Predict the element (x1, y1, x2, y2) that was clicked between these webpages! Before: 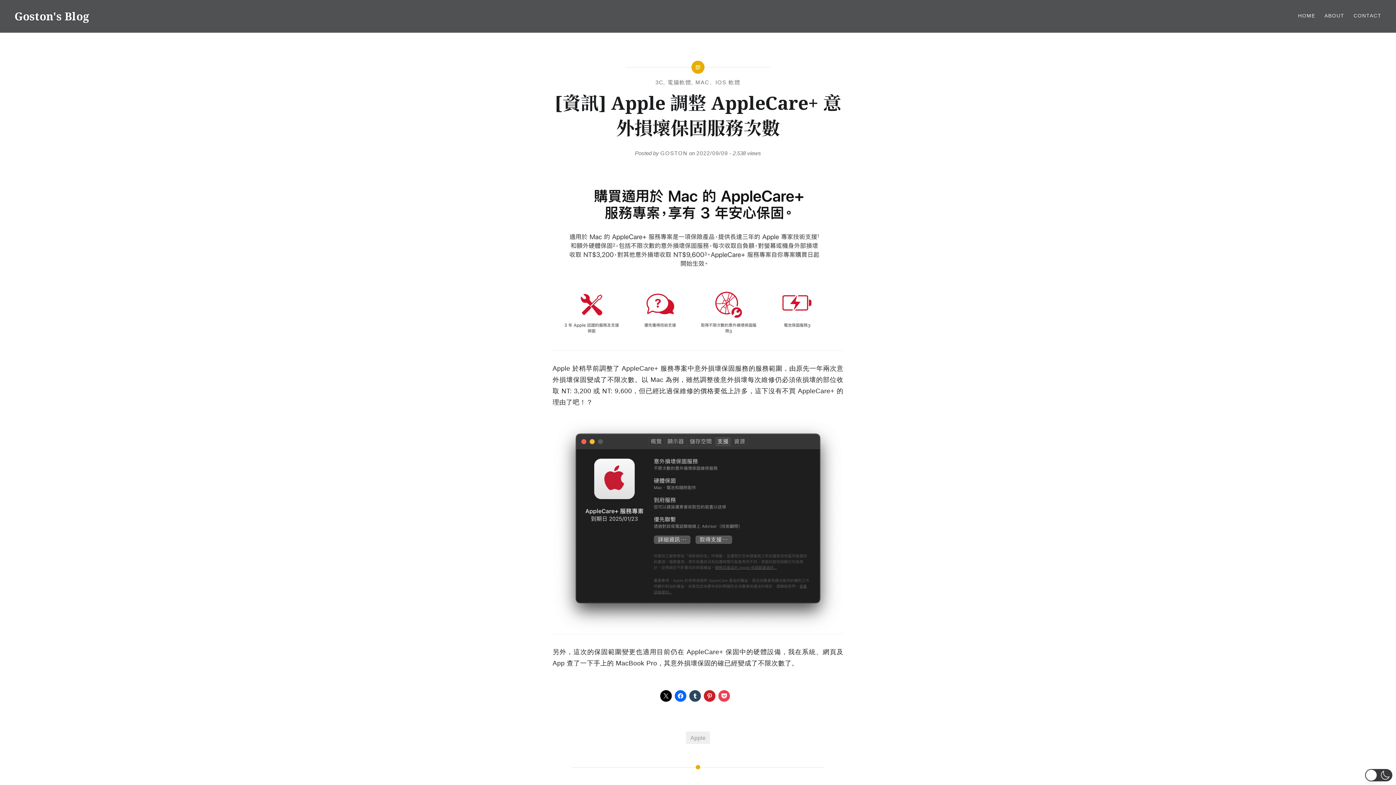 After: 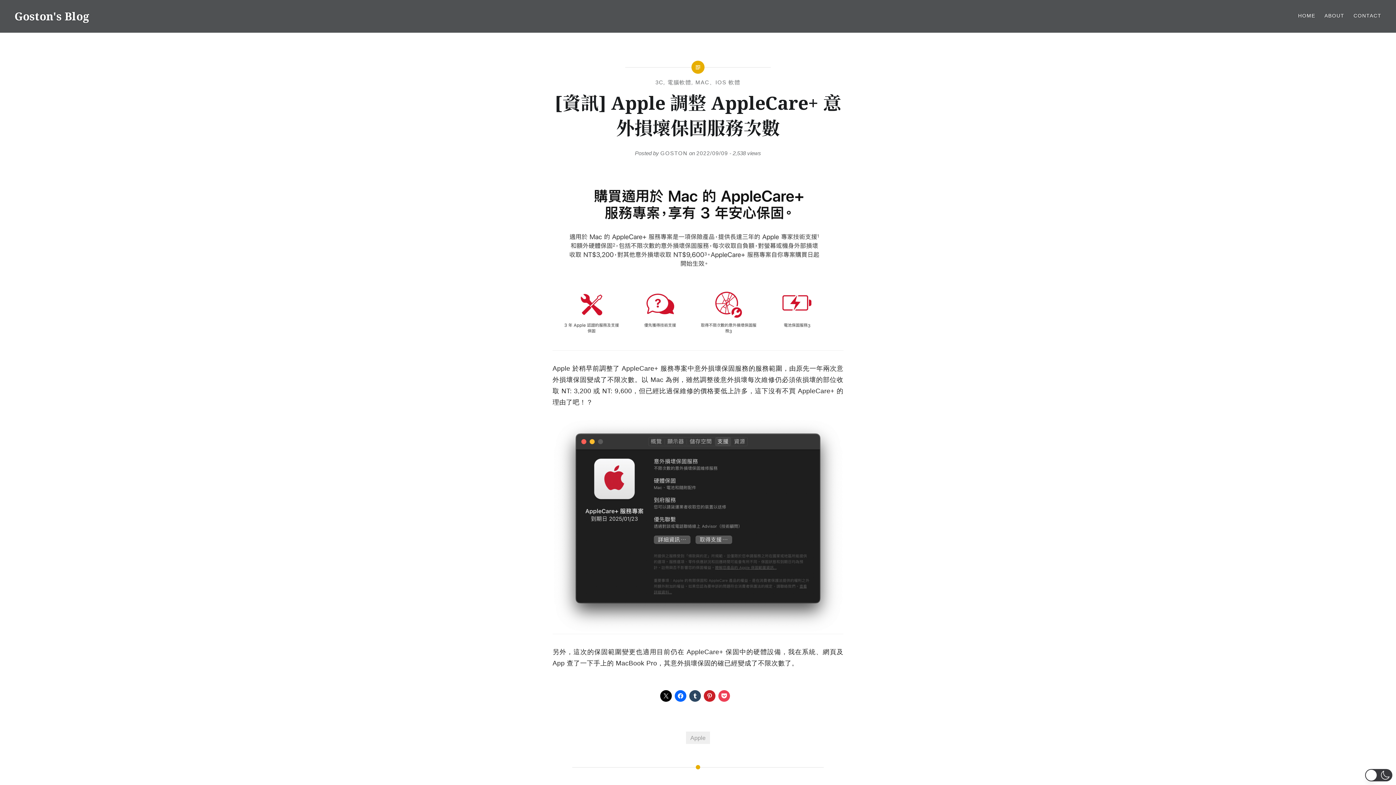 Action: bbox: (696, 150, 728, 156) label: 2022/09/09